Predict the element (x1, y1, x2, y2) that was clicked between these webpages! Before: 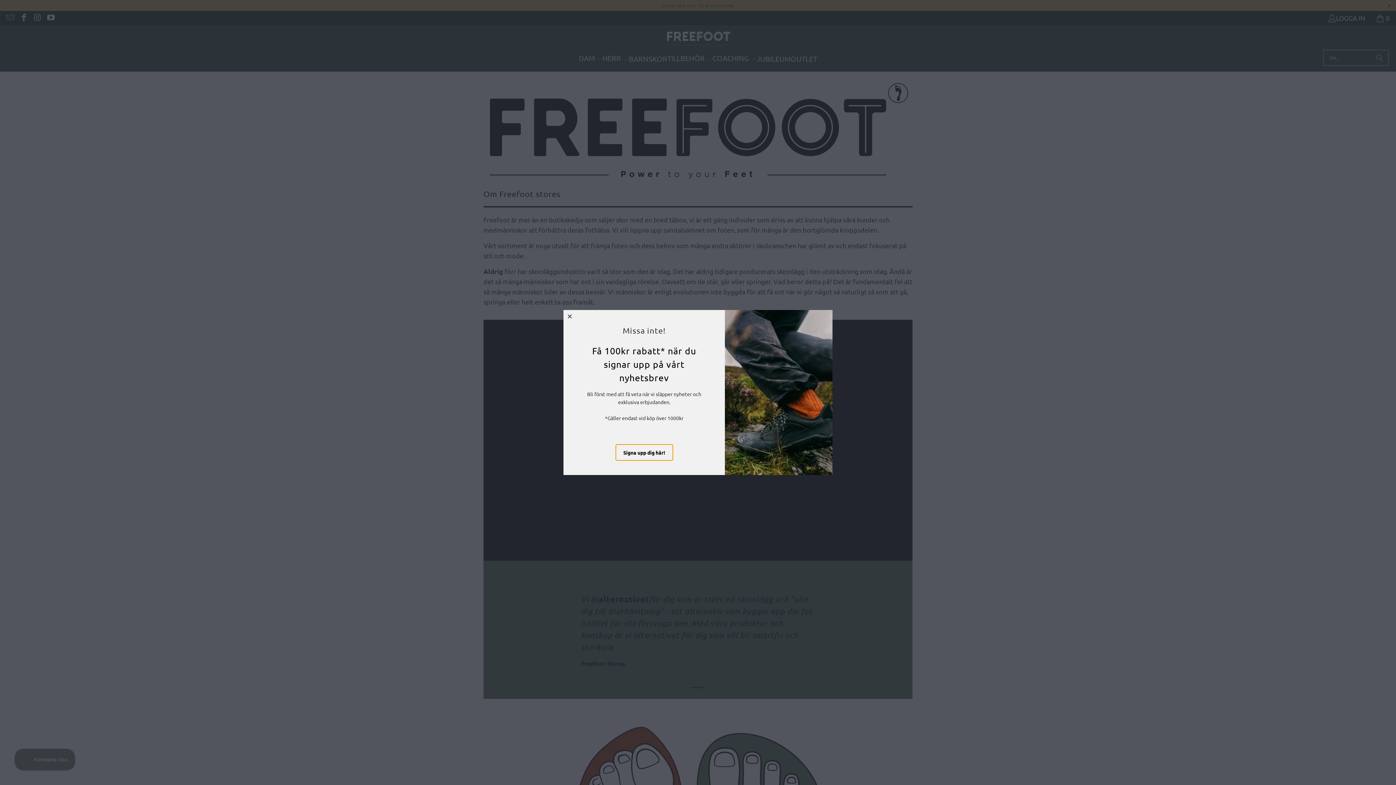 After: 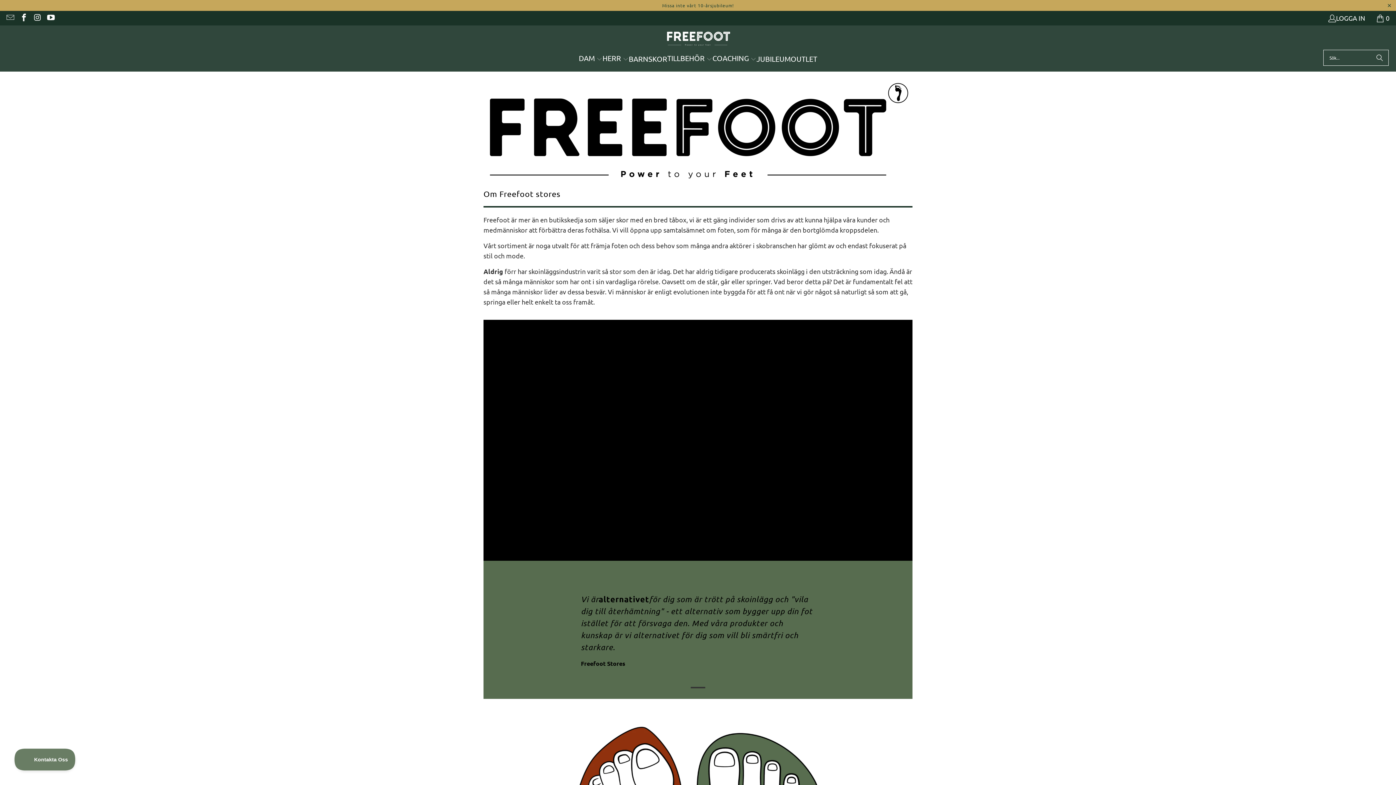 Action: label: close bbox: (563, 310, 576, 323)